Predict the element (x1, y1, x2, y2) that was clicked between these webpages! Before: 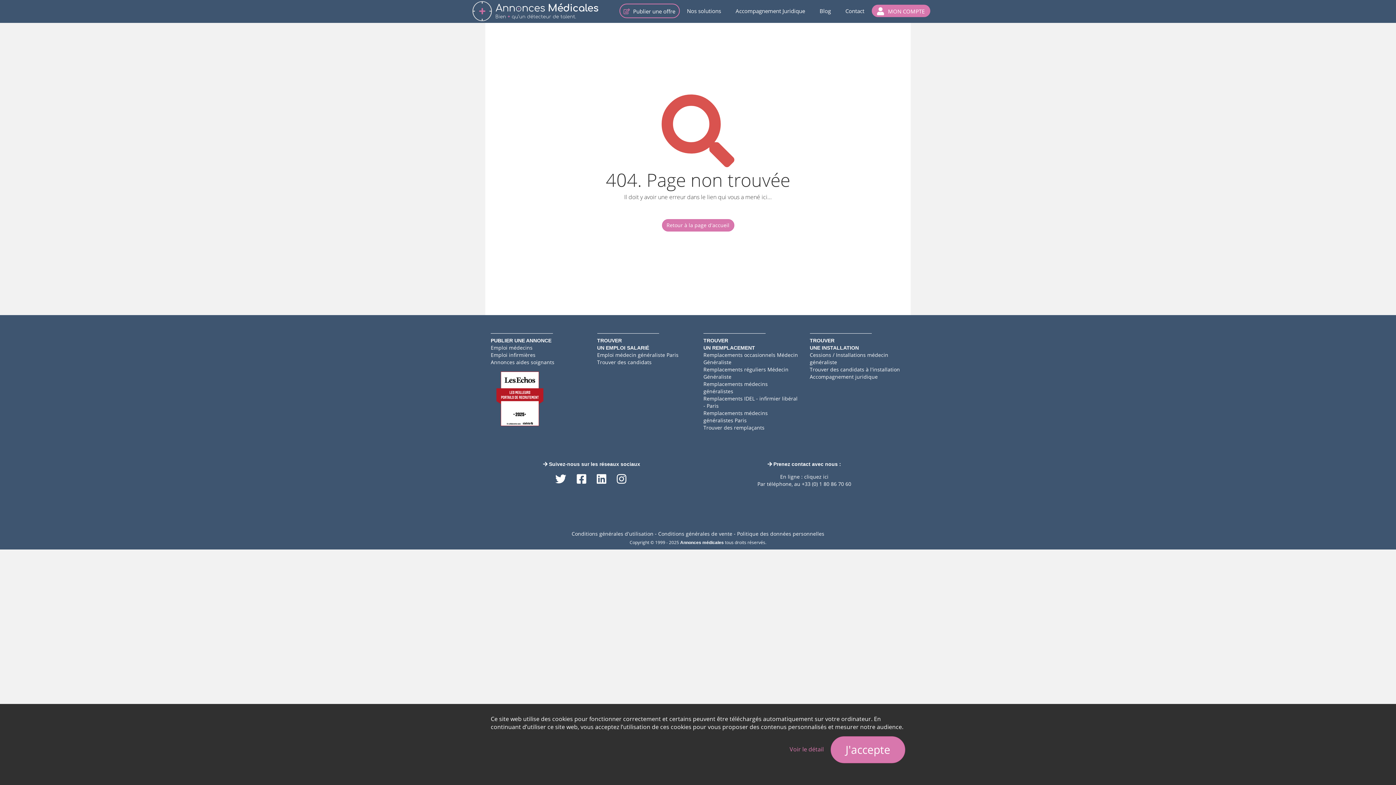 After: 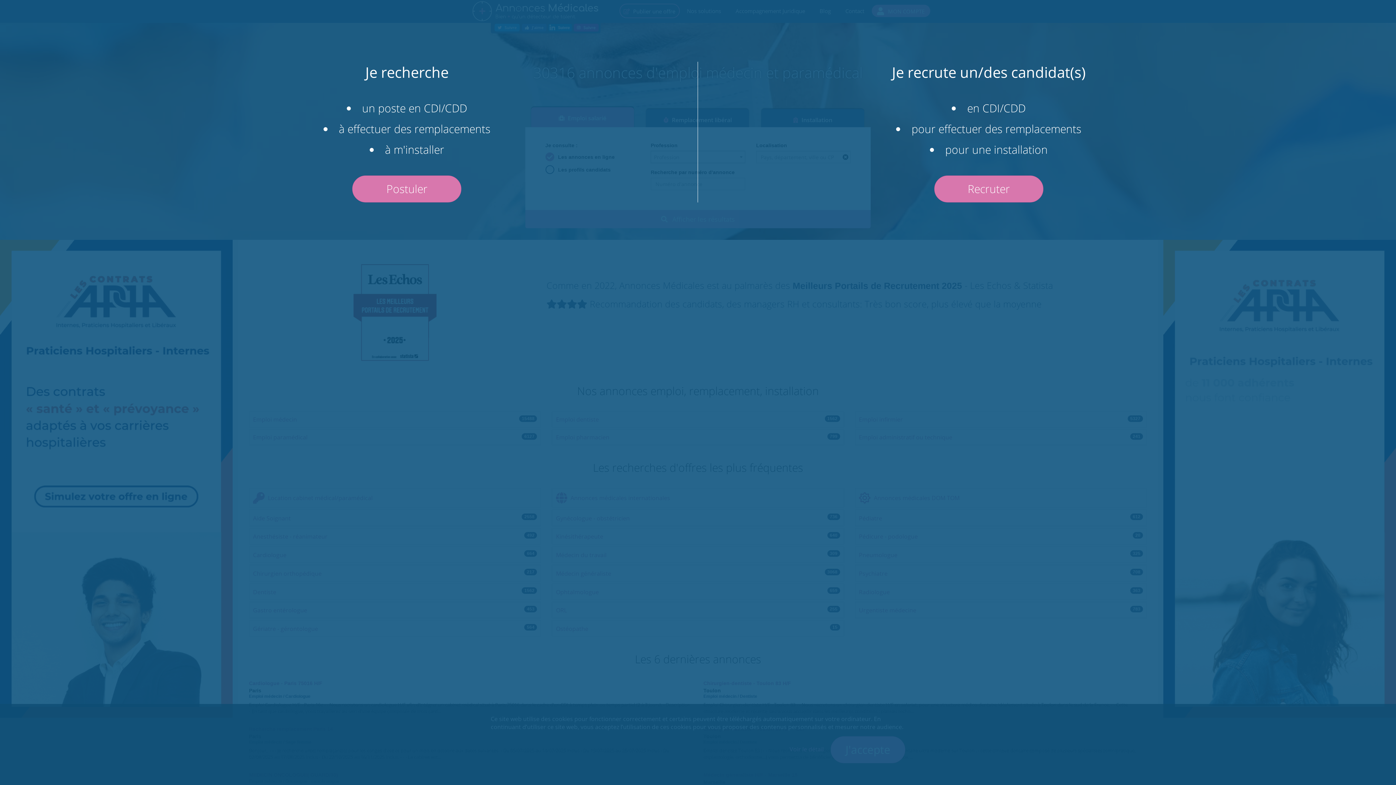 Action: bbox: (662, 219, 734, 231) label: Retour à la page d'accueil